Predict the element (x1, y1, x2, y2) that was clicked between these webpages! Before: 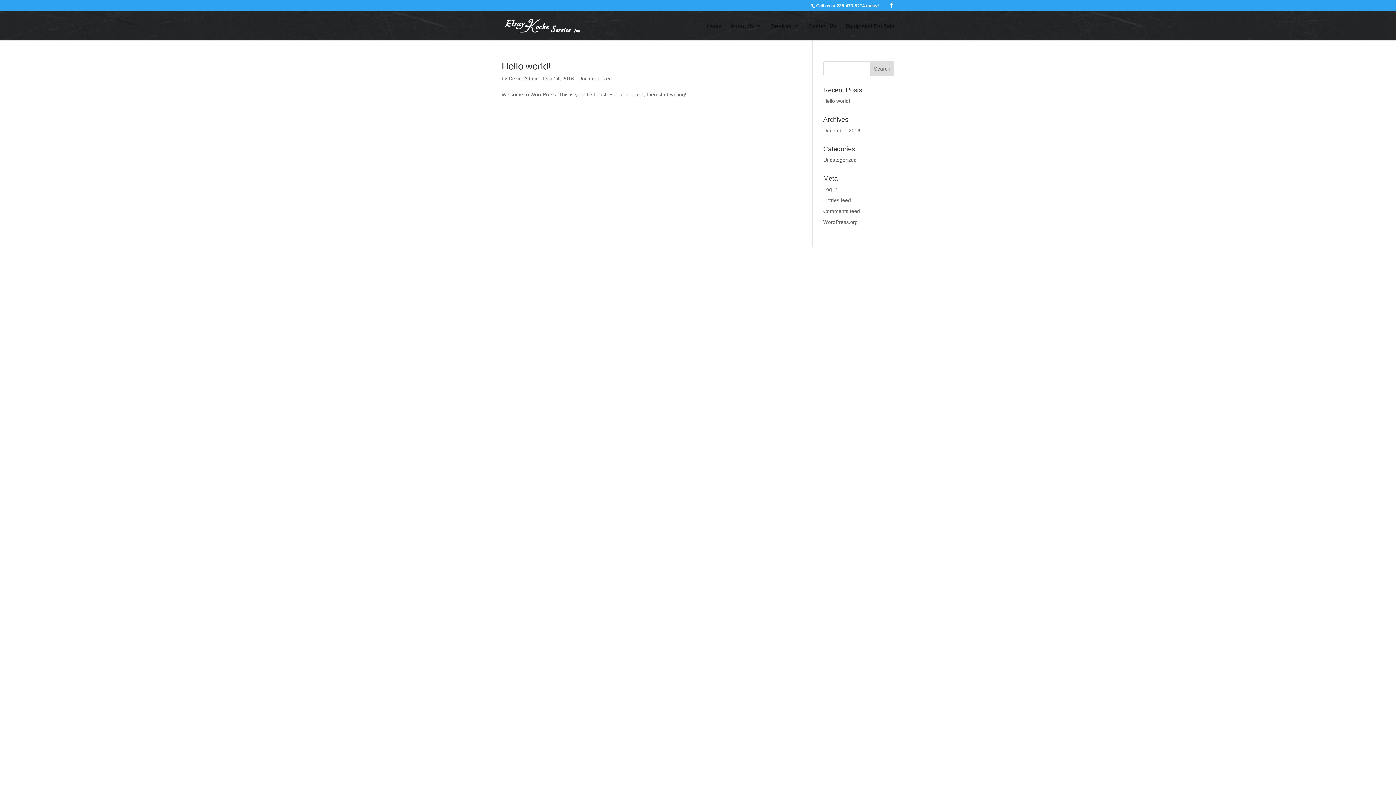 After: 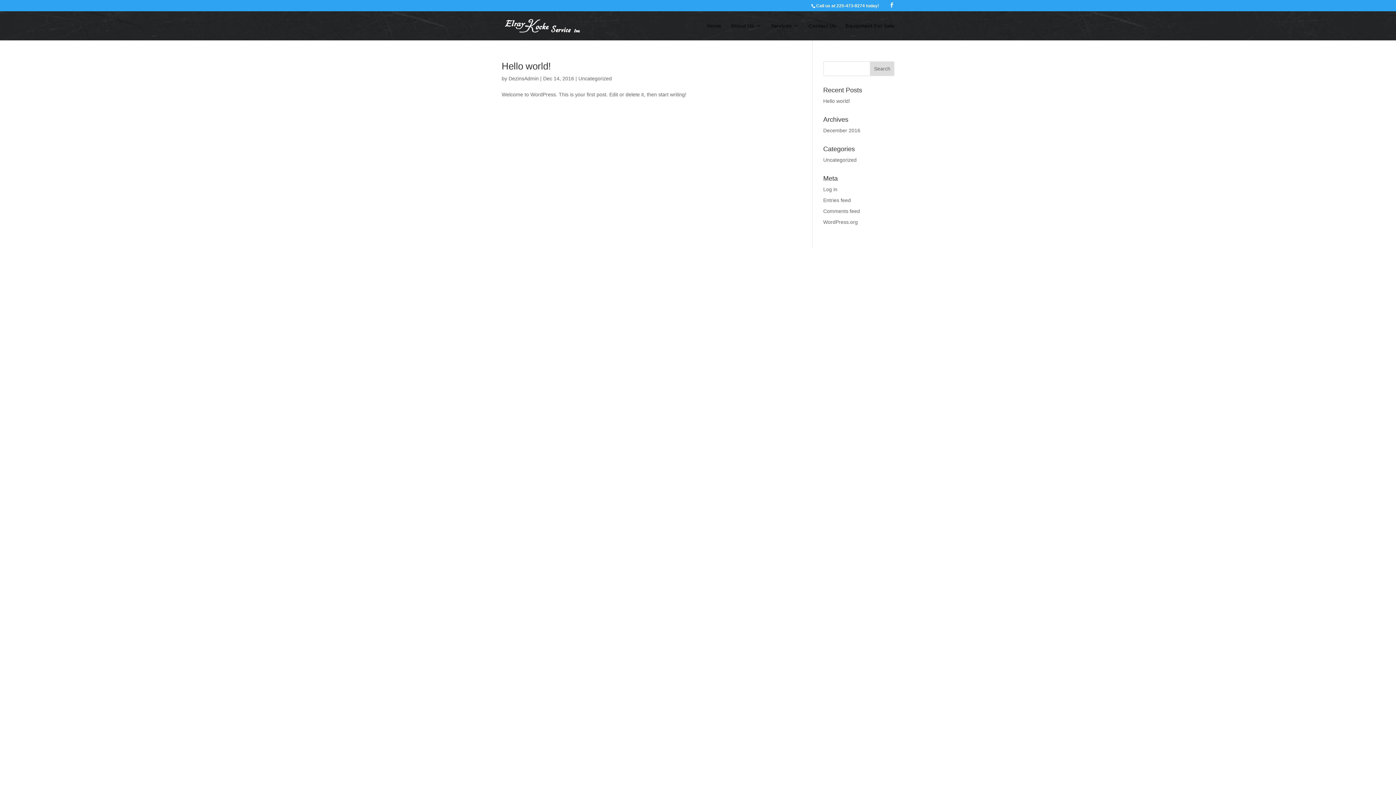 Action: label: December 2016 bbox: (823, 127, 860, 133)